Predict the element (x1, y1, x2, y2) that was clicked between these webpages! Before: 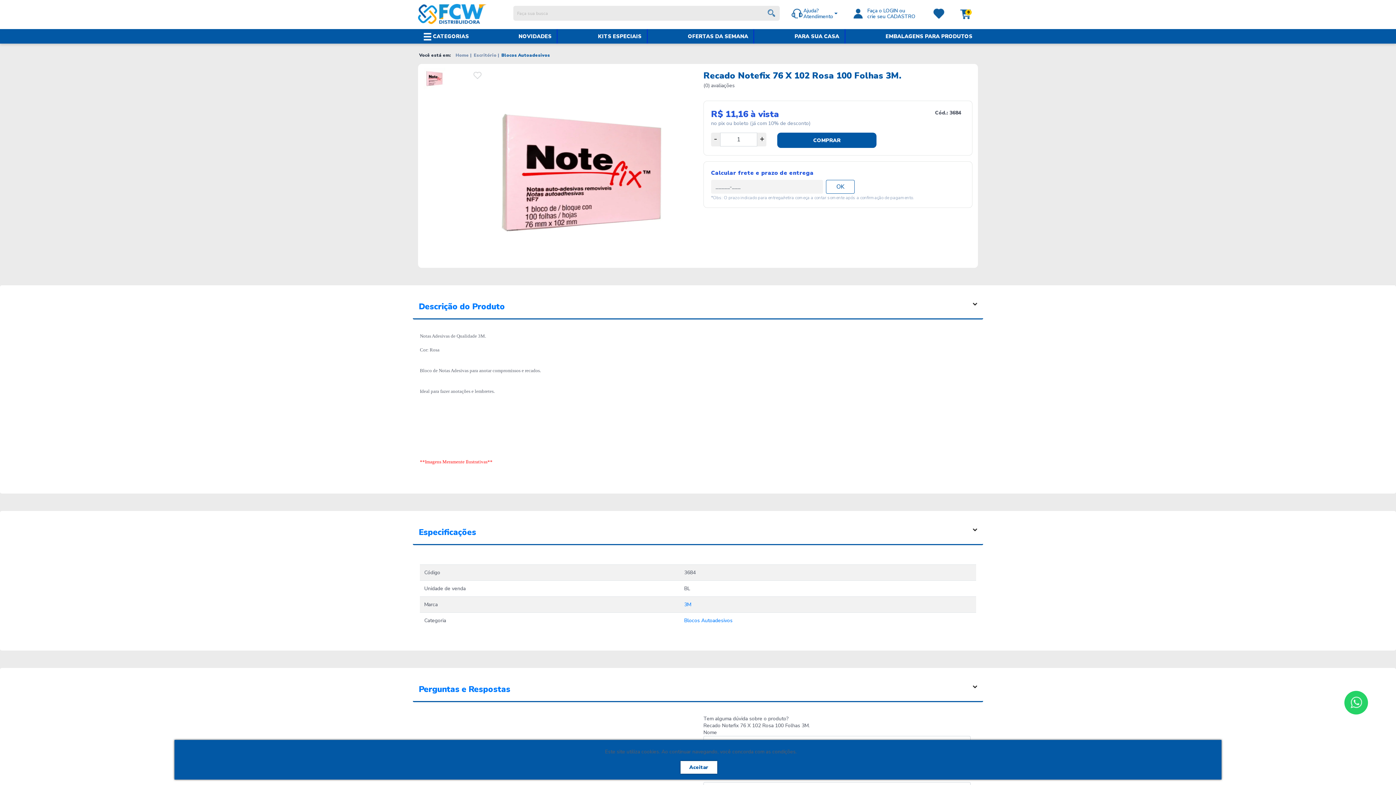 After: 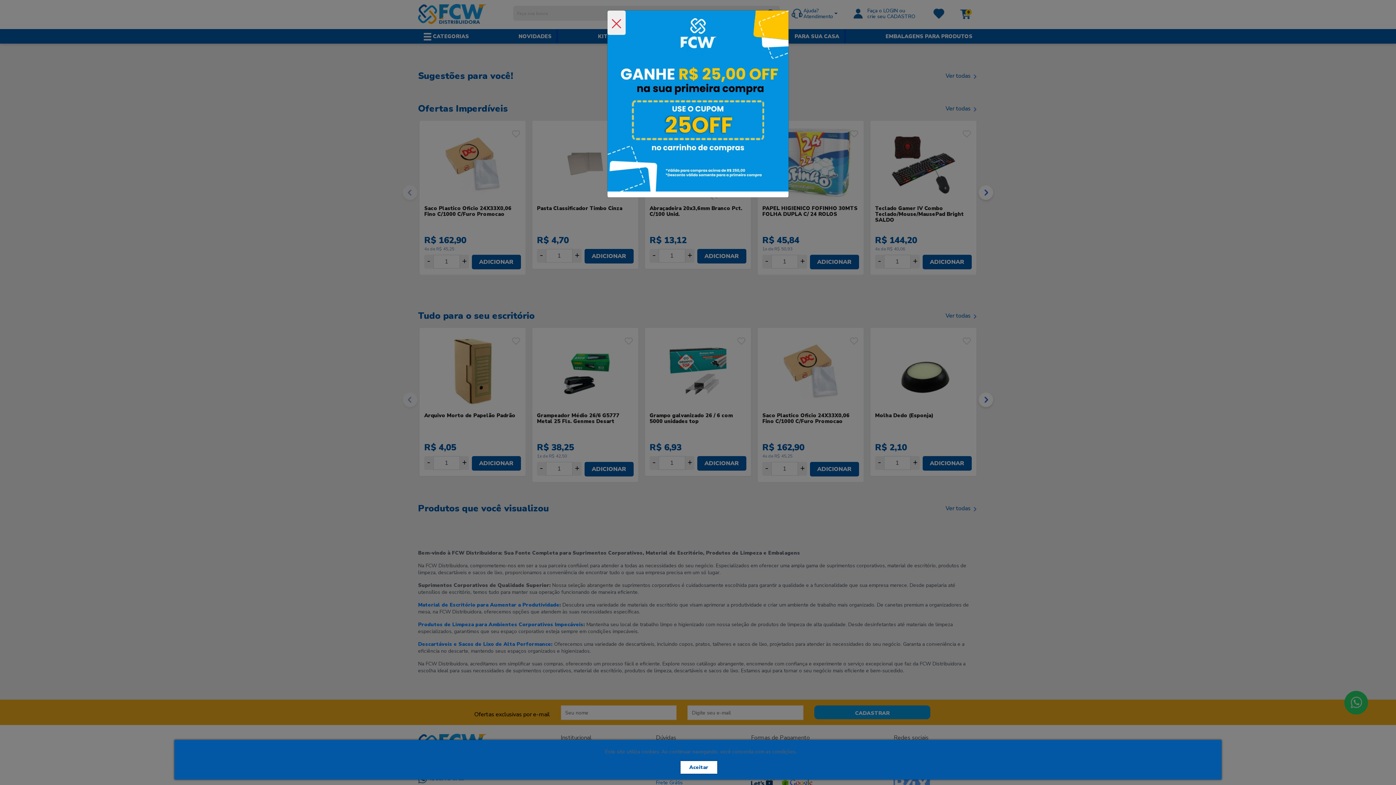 Action: bbox: (418, 10, 486, 17) label: FCW Distribuidora | Curitiba Escritório, Embalagens e Limpeza